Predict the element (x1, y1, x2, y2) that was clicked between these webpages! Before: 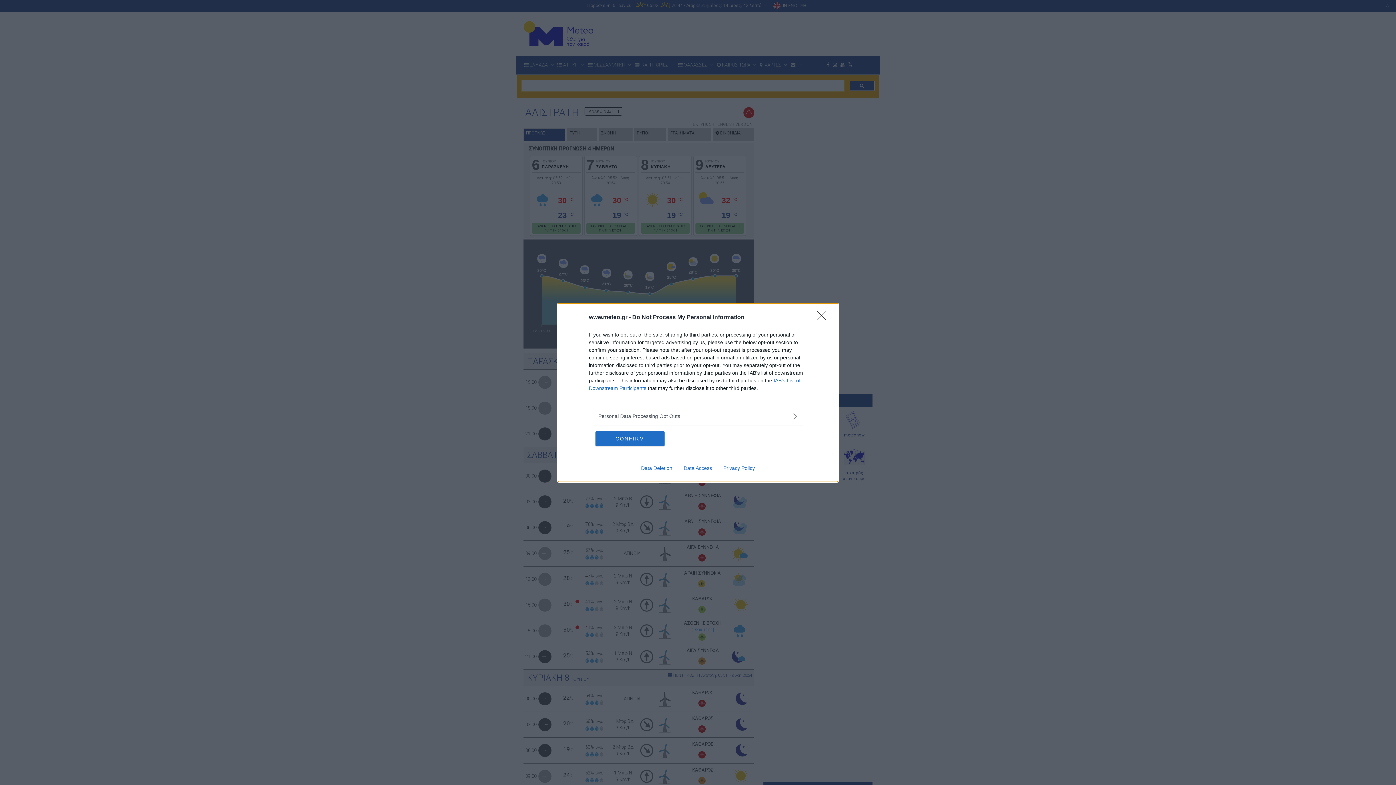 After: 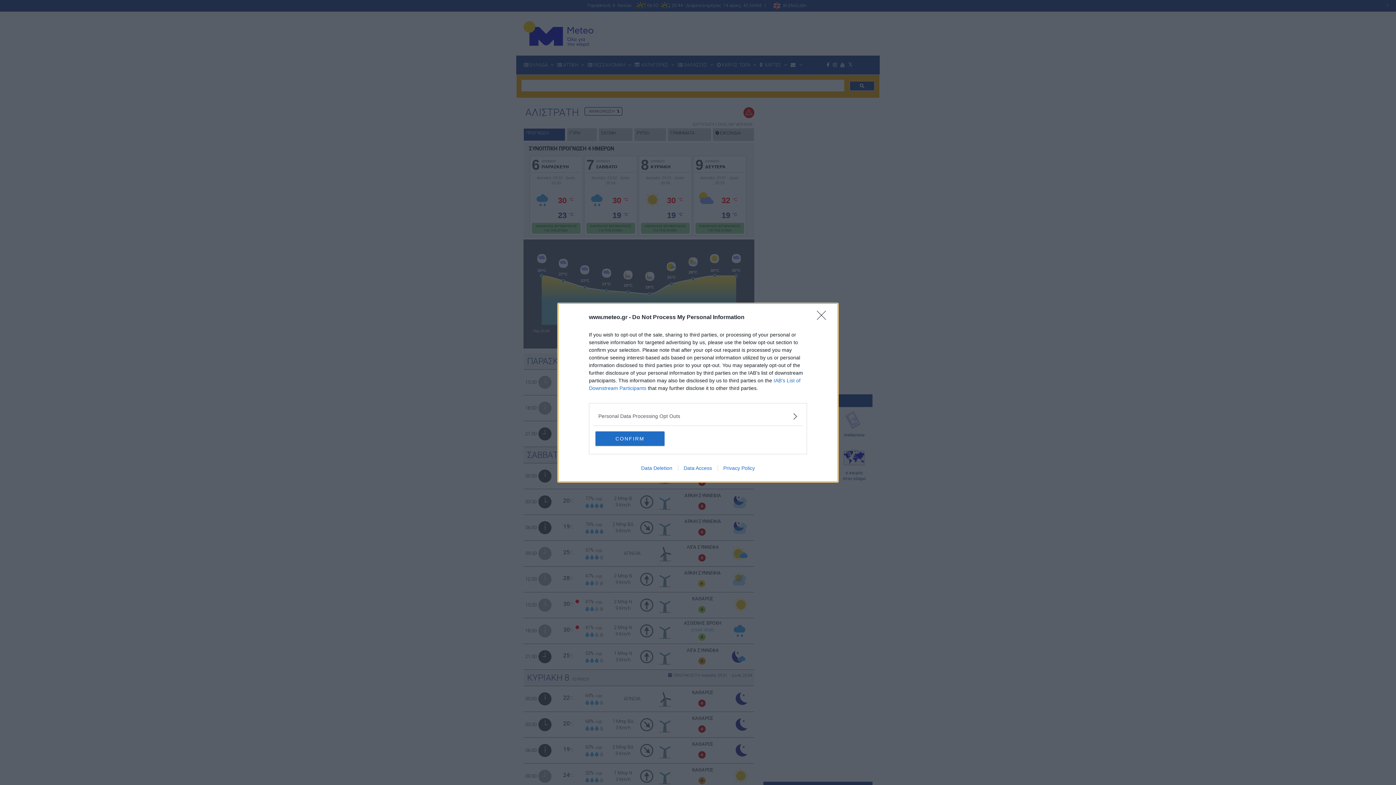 Action: bbox: (635, 465, 678, 471) label: Data Deletion